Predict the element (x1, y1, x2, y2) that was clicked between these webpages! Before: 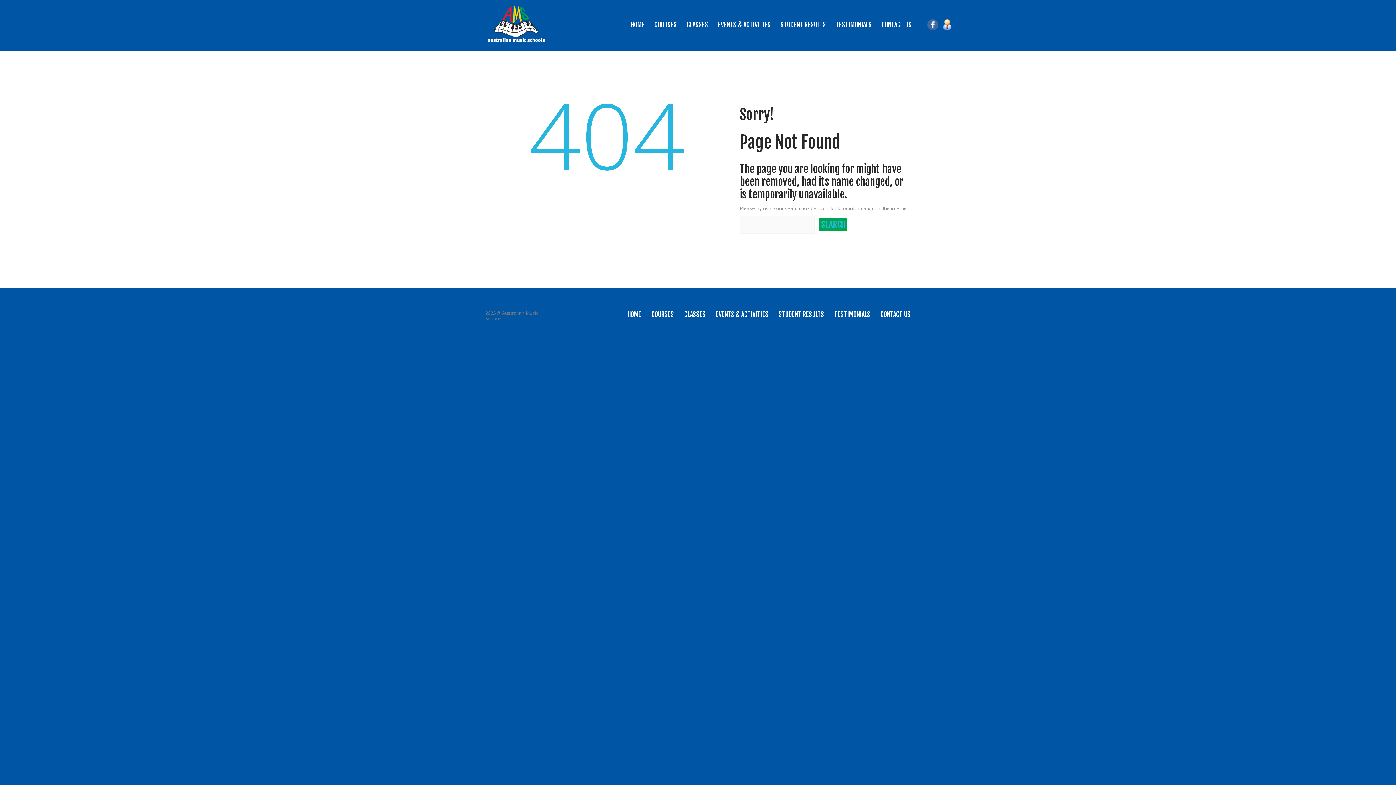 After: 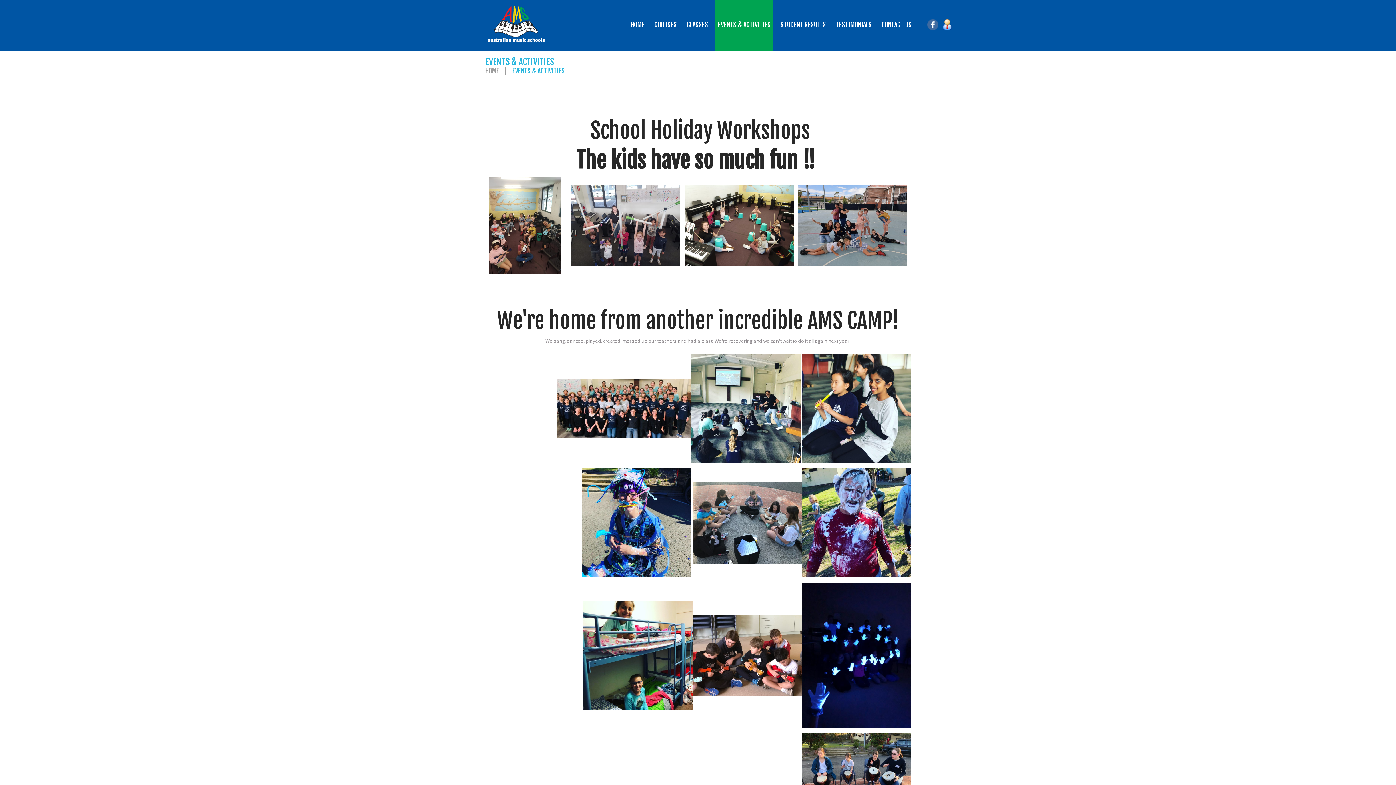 Action: label: EVENTS & ACTIVITIES bbox: (715, 0, 773, 50)